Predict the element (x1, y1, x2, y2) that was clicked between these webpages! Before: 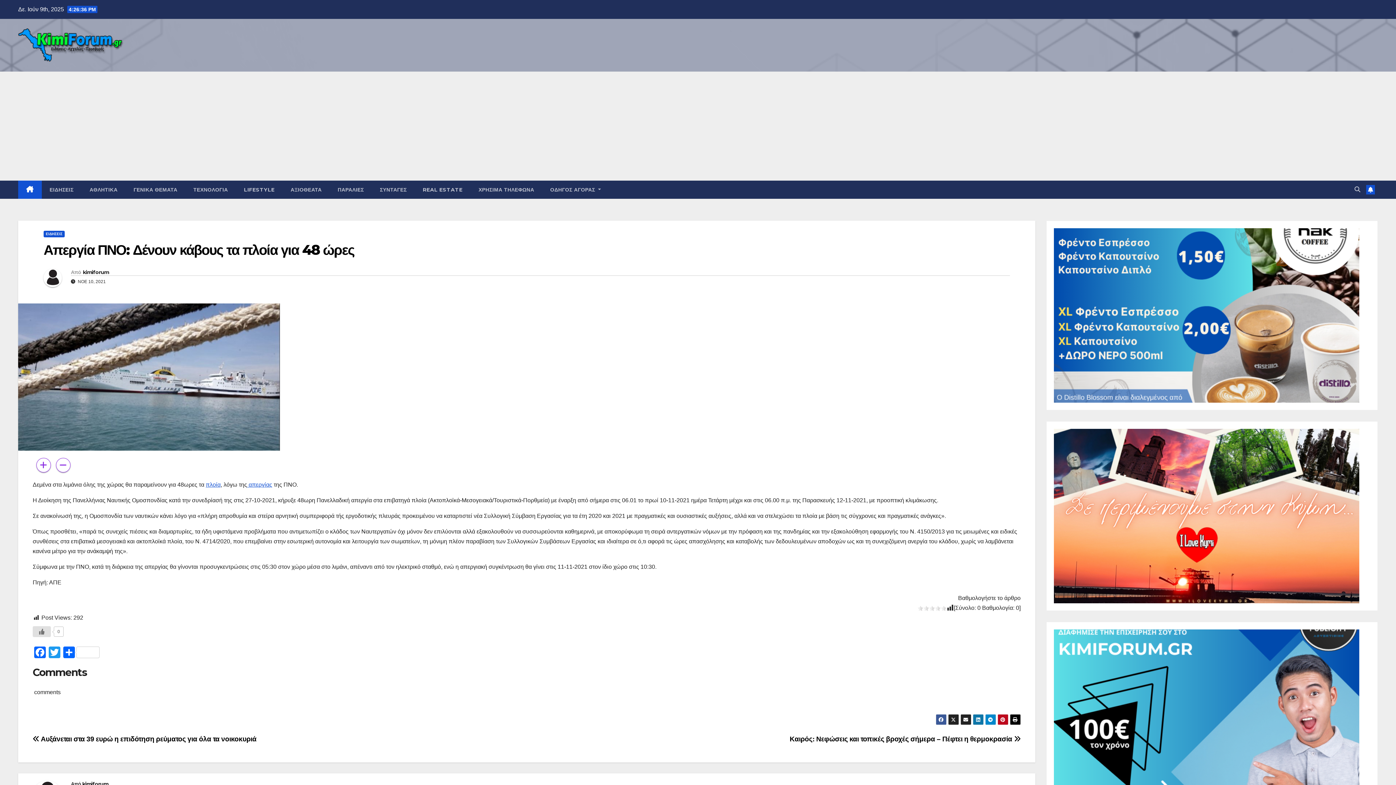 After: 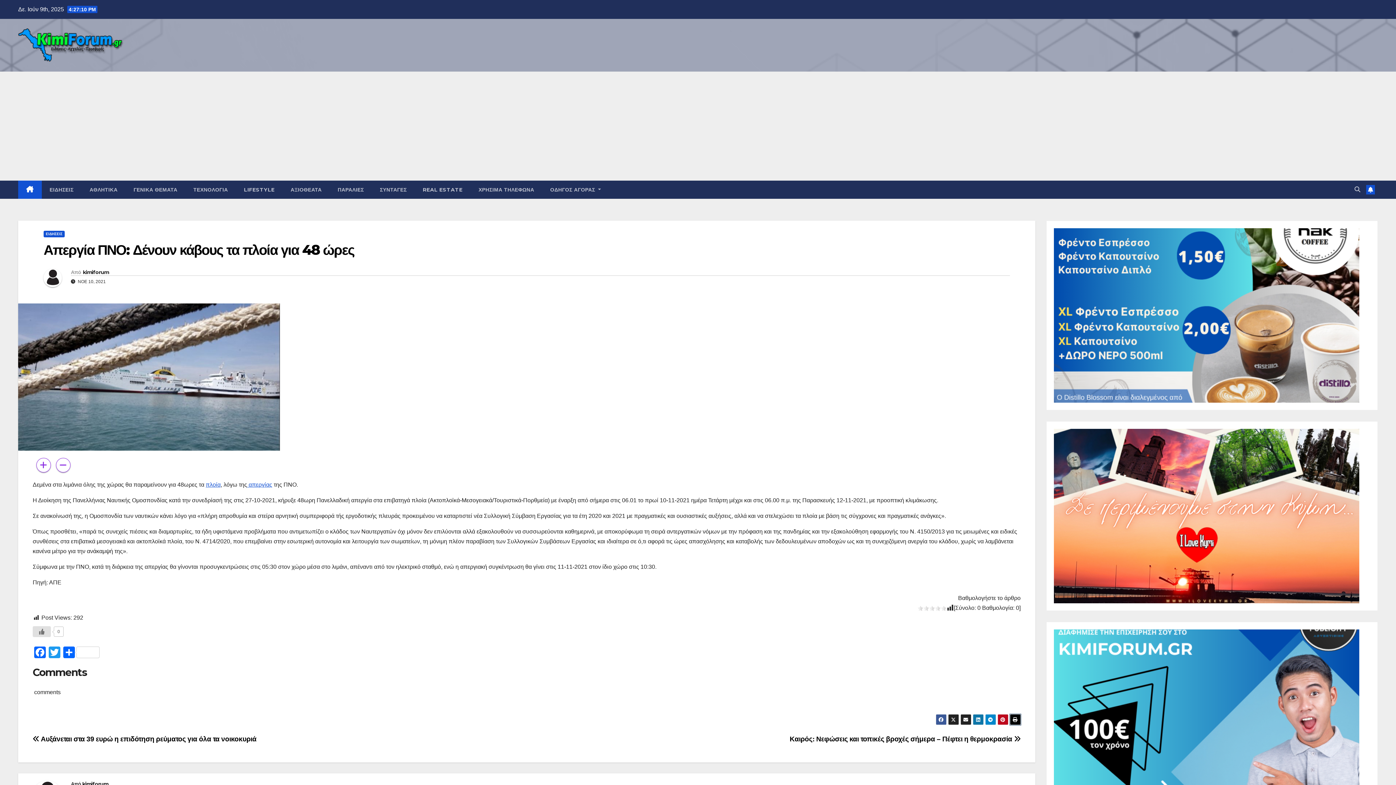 Action: bbox: (1010, 714, 1020, 725)